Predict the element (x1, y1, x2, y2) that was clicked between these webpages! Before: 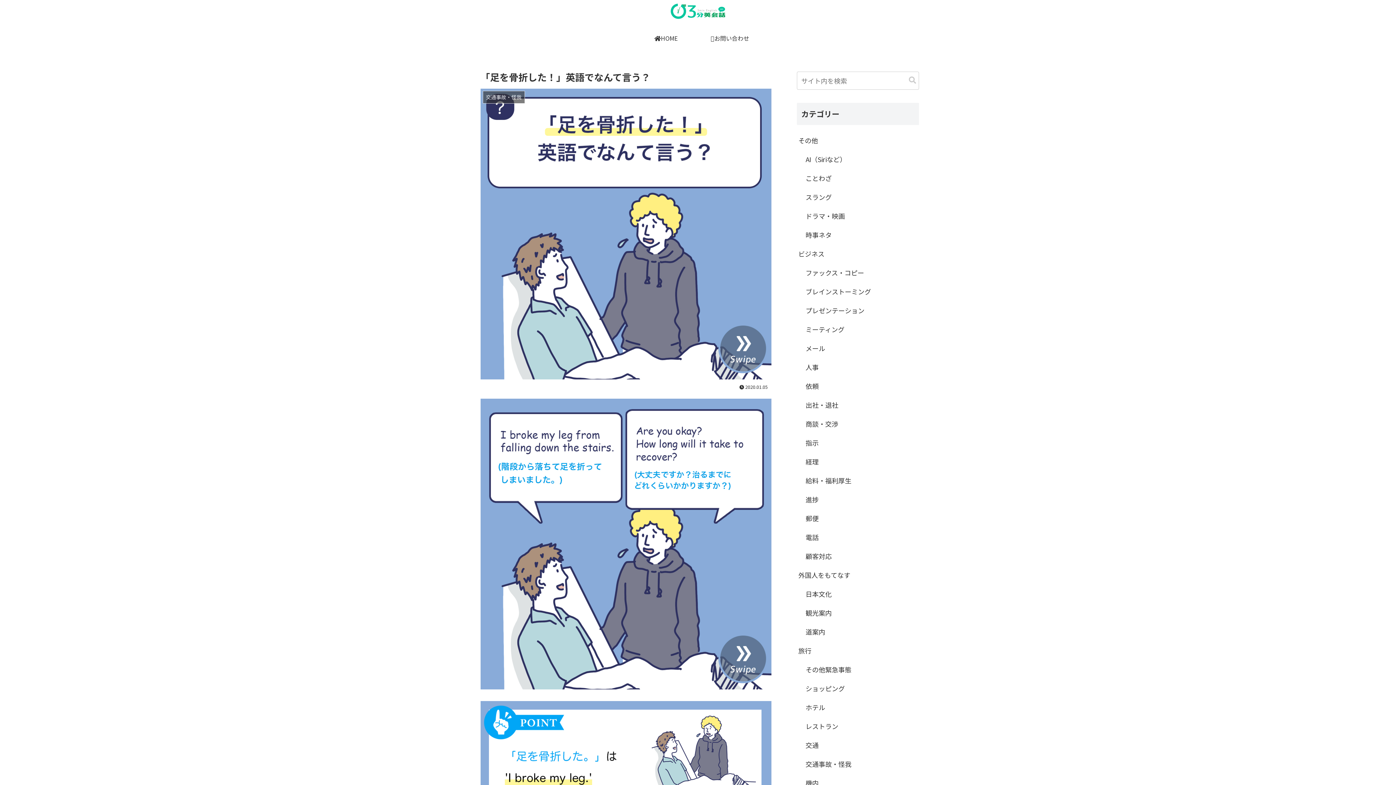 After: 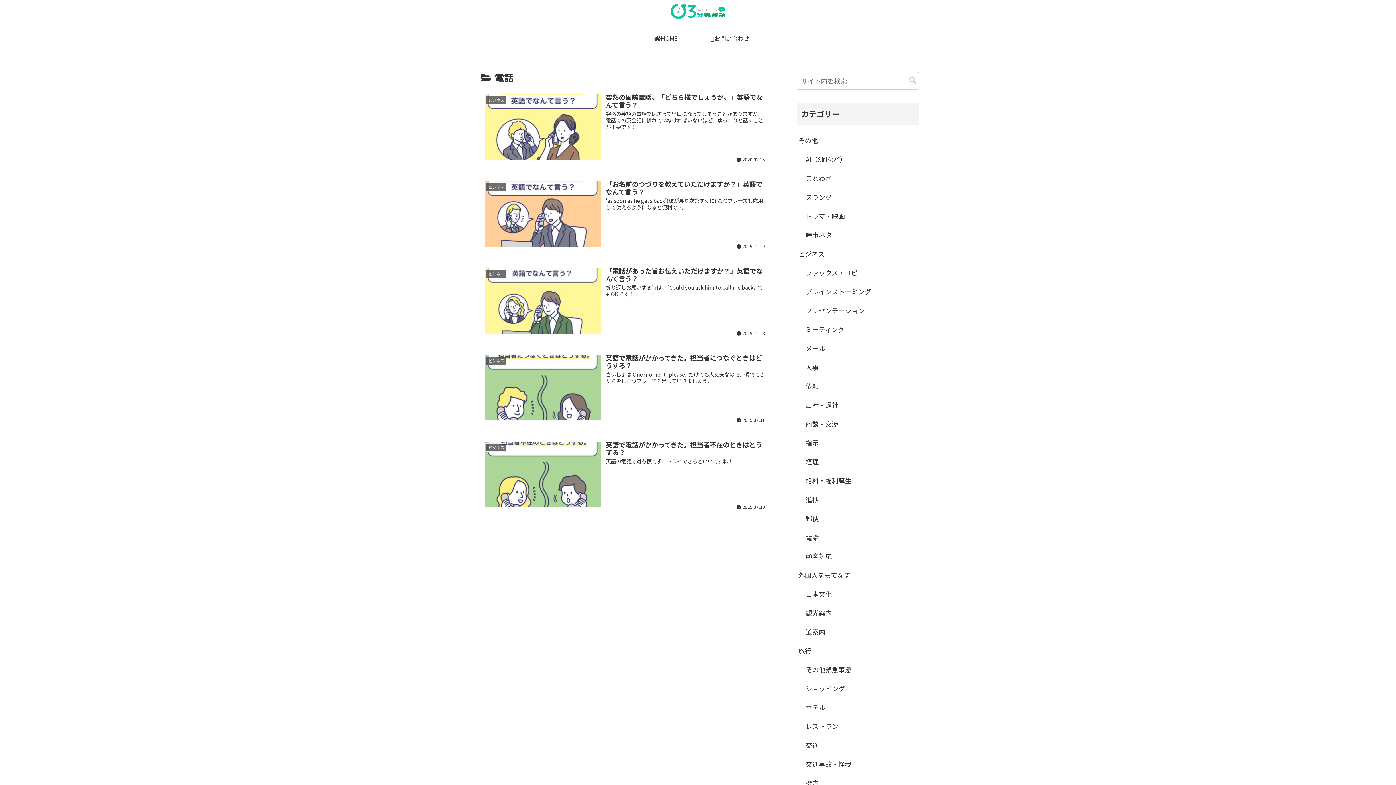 Action: bbox: (804, 528, 919, 547) label: 電話